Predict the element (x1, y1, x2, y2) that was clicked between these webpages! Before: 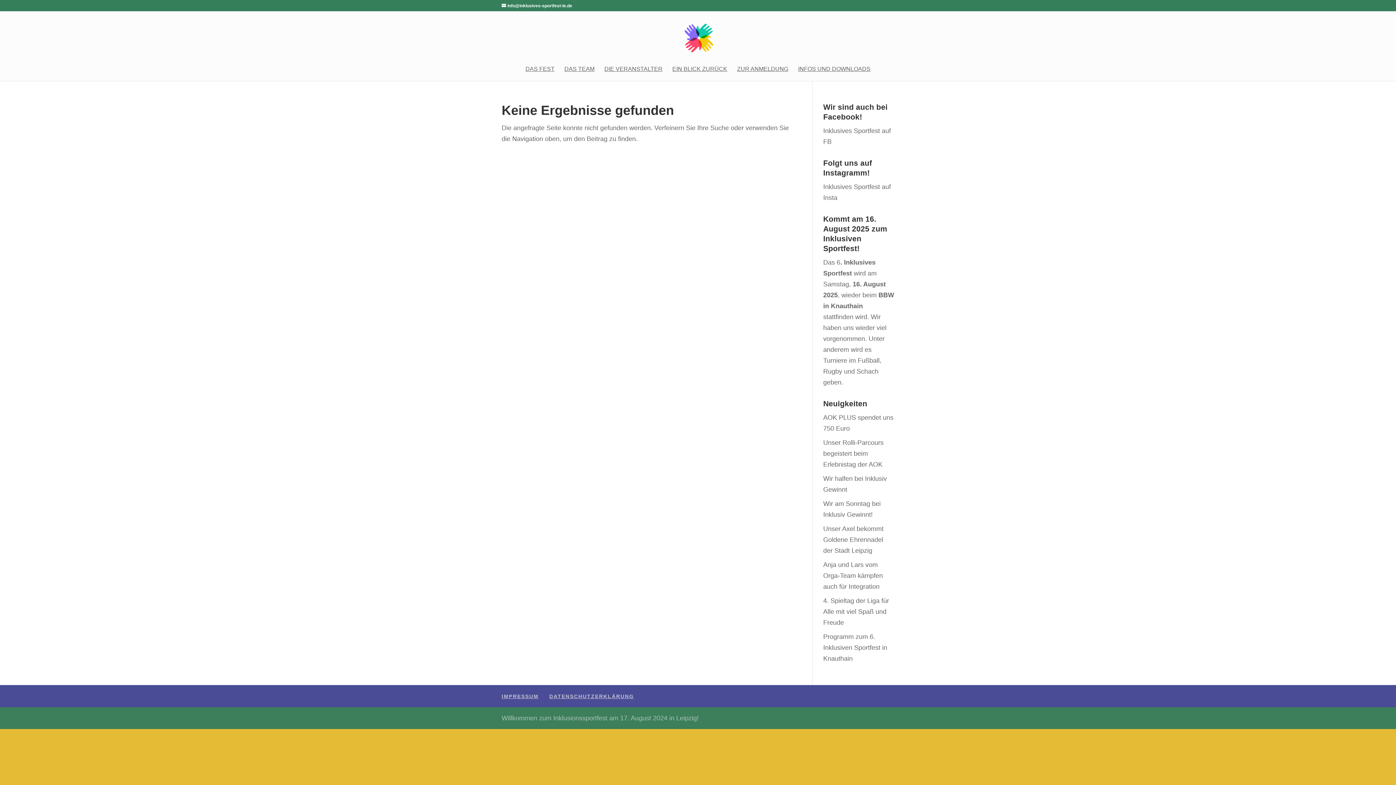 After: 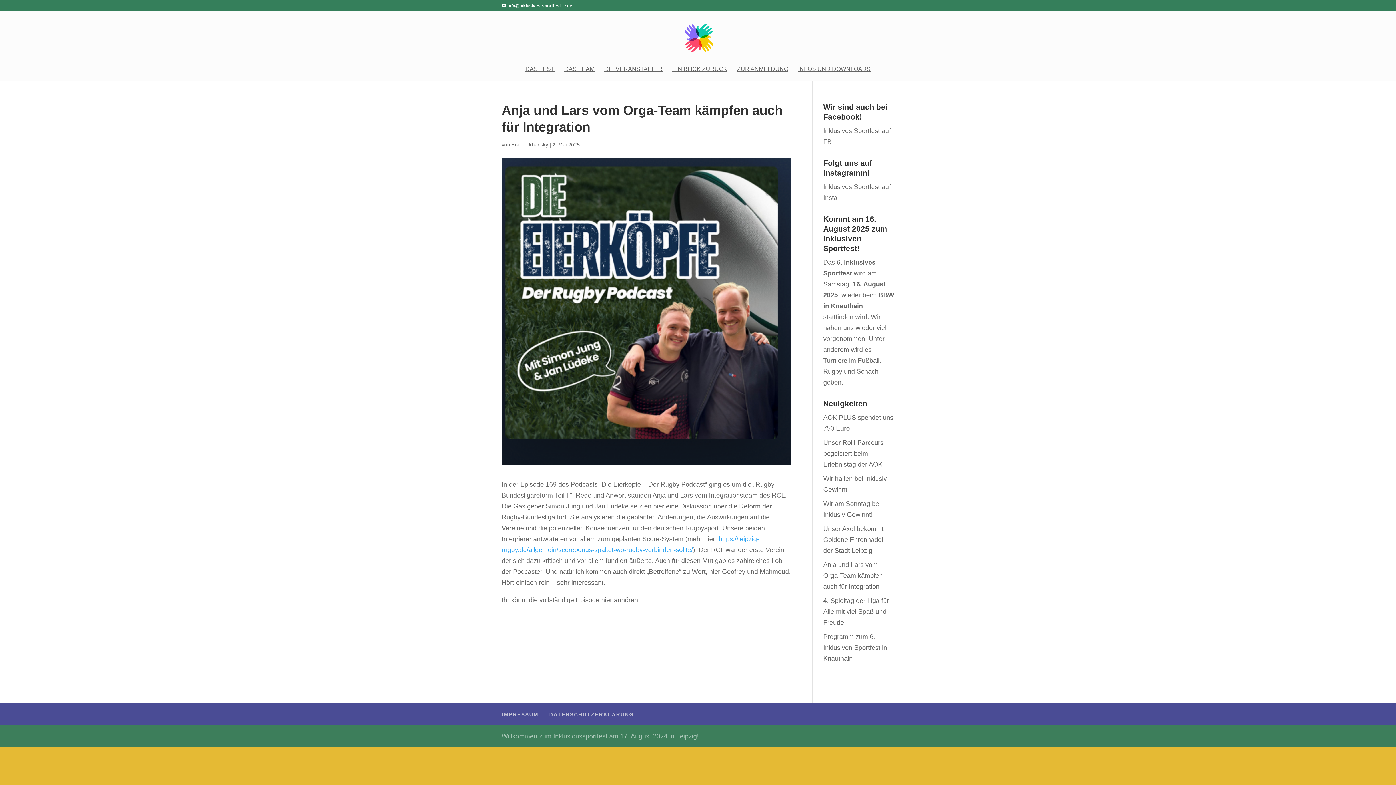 Action: bbox: (823, 561, 883, 590) label: Anja und Lars vom Orga-Team kämpfen auch für Integration